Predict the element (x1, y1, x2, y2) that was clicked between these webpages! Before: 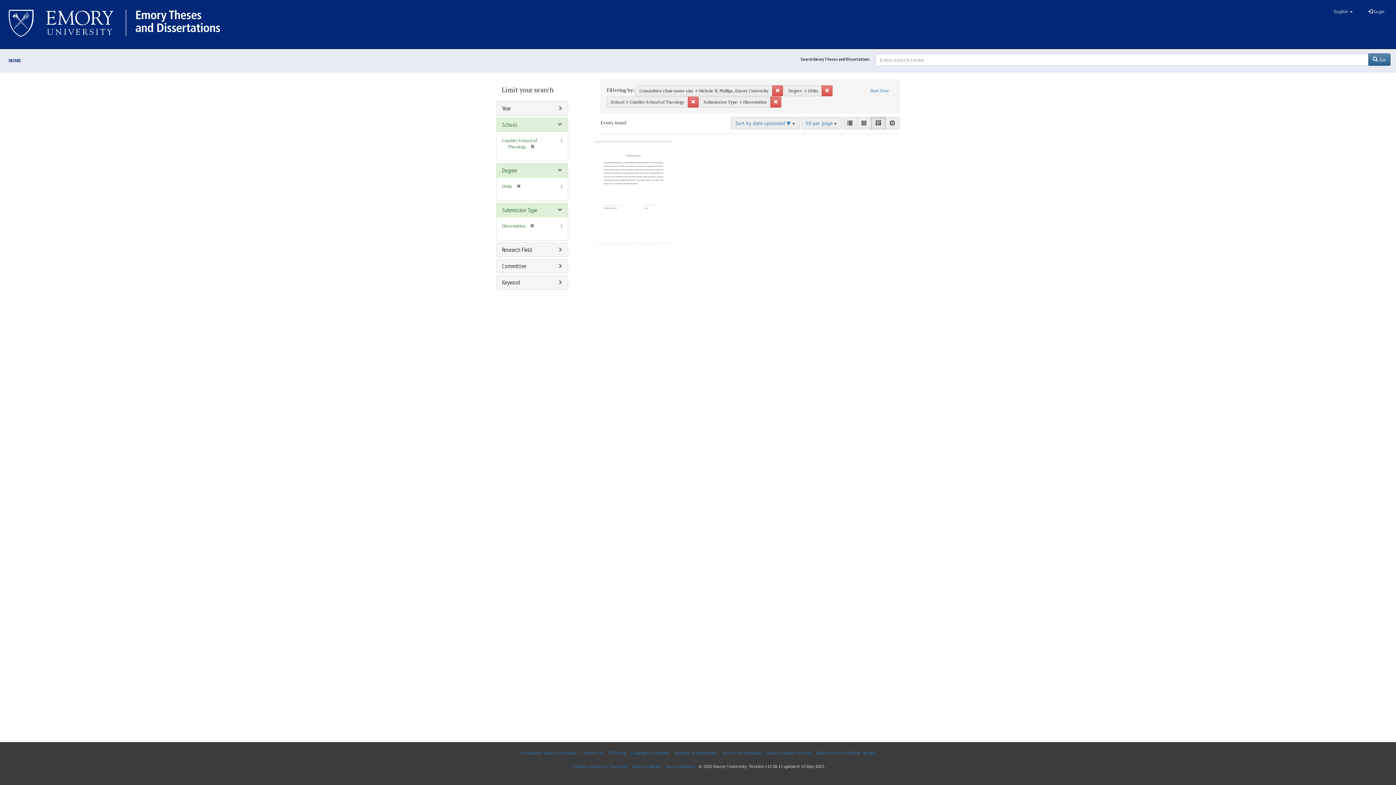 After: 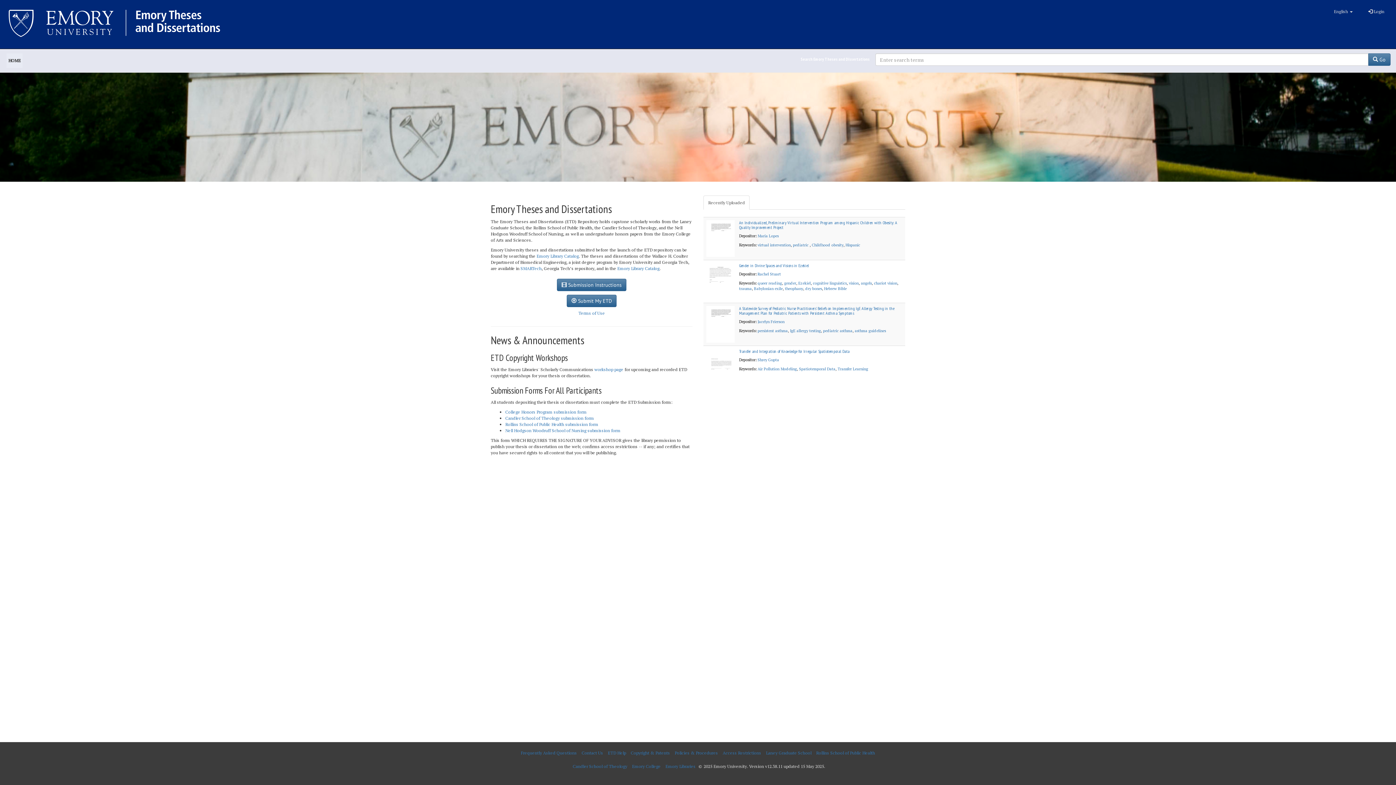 Action: bbox: (0, 0, 229, 36)